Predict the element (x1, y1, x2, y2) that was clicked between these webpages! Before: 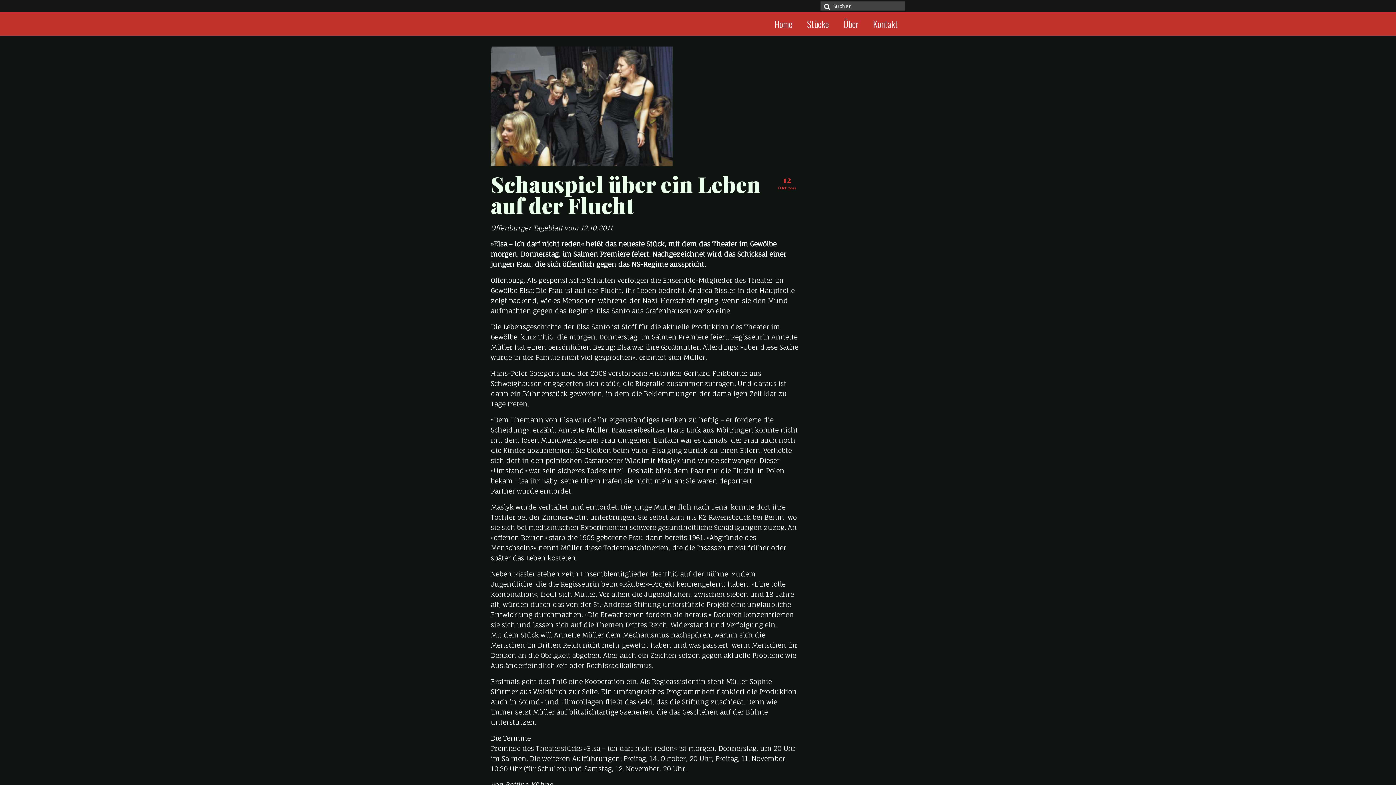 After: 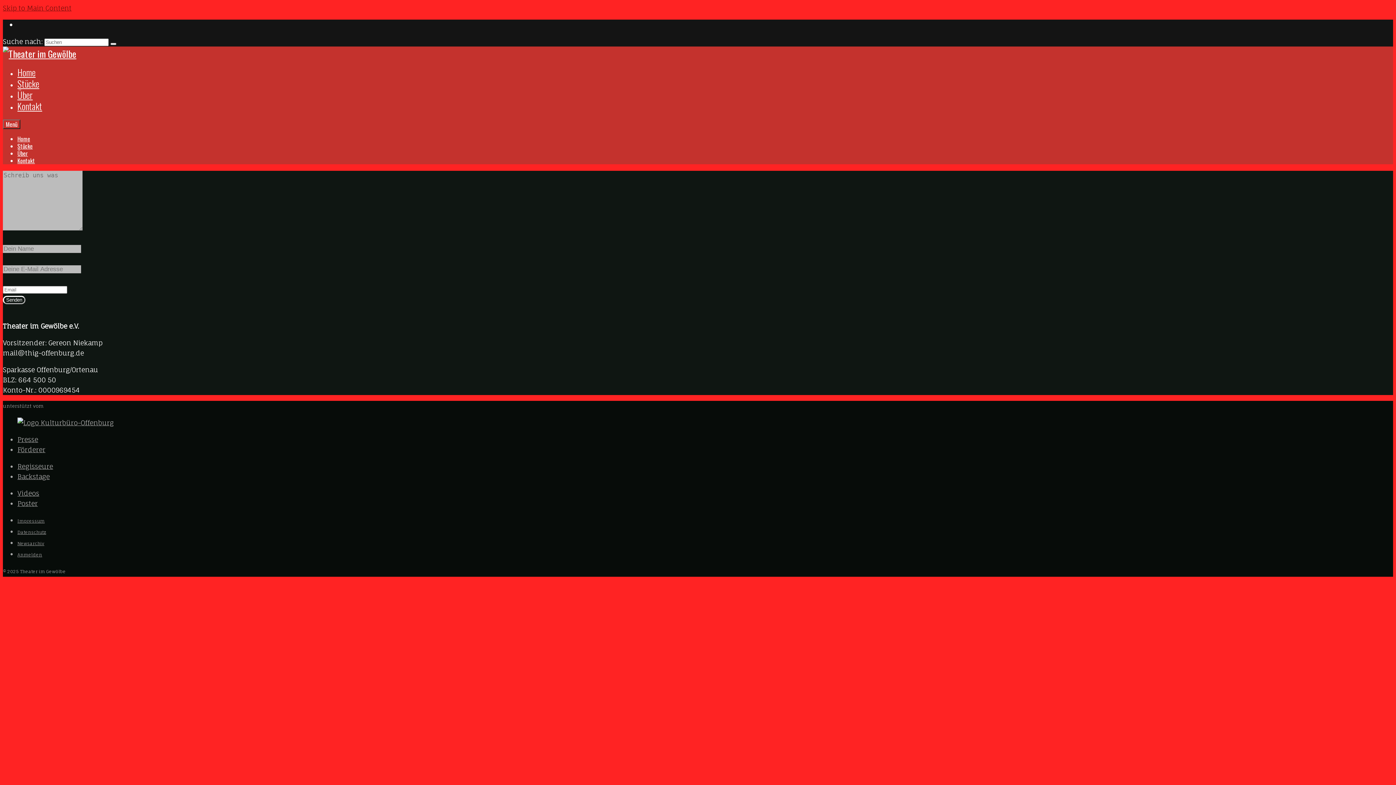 Action: label: Kontakt bbox: (866, 15, 905, 32)